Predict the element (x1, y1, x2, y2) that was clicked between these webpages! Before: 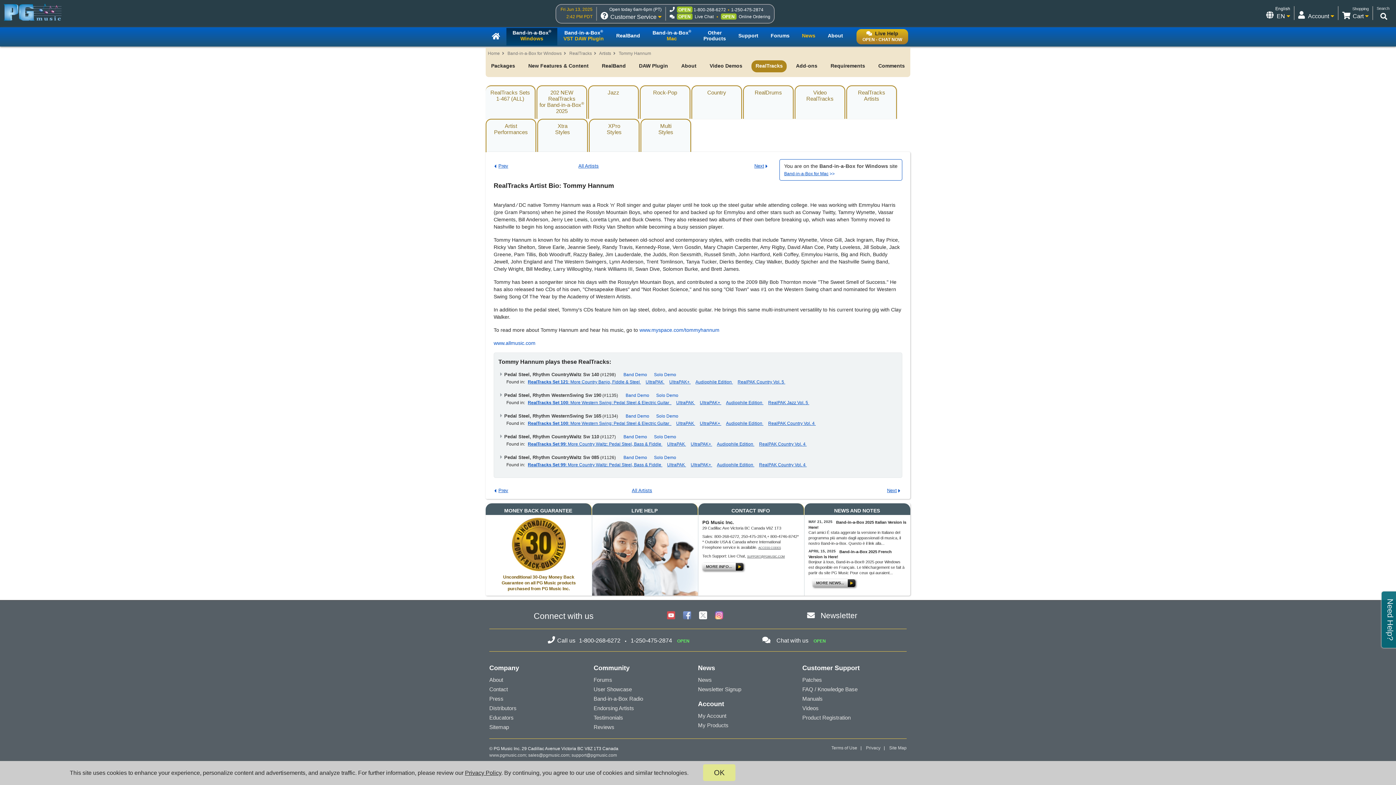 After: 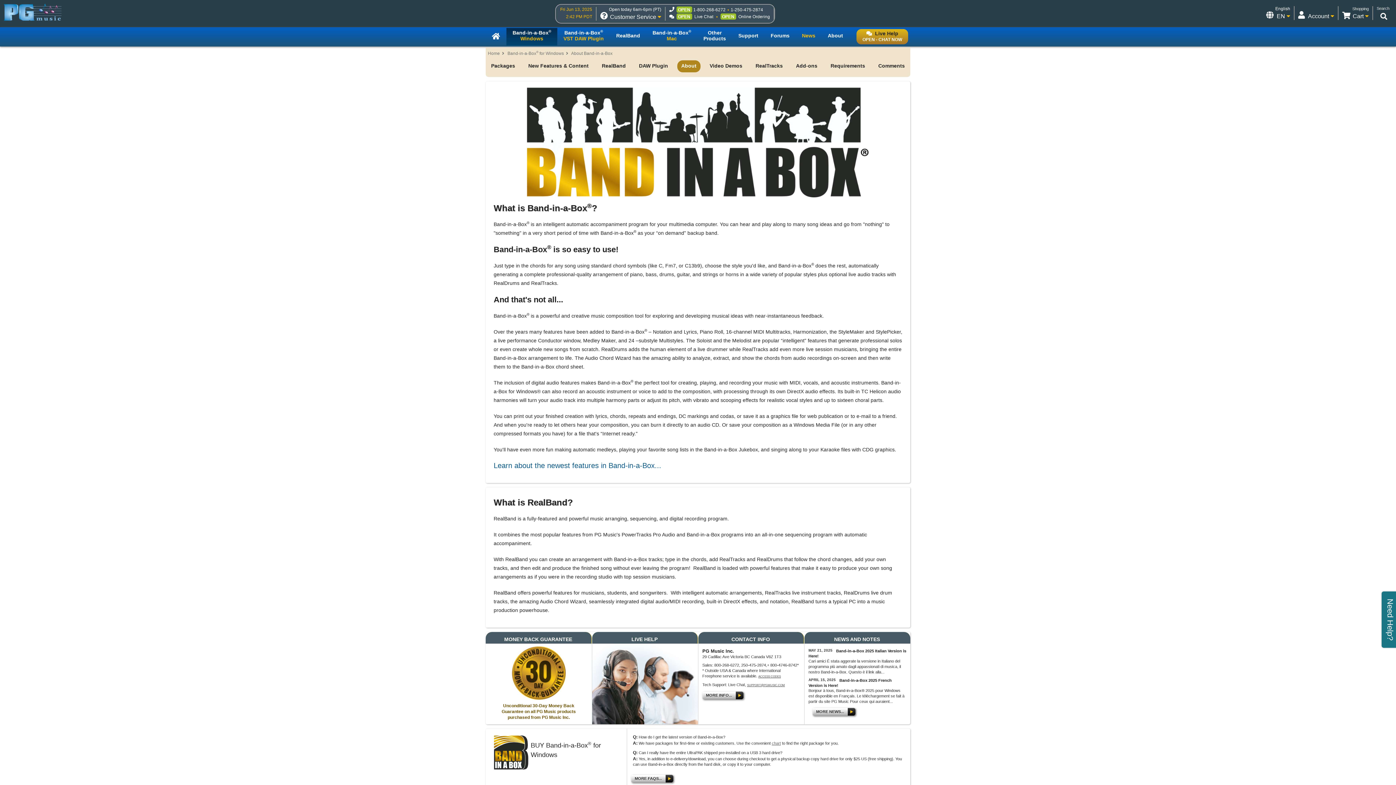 Action: label: About bbox: (677, 60, 700, 72)